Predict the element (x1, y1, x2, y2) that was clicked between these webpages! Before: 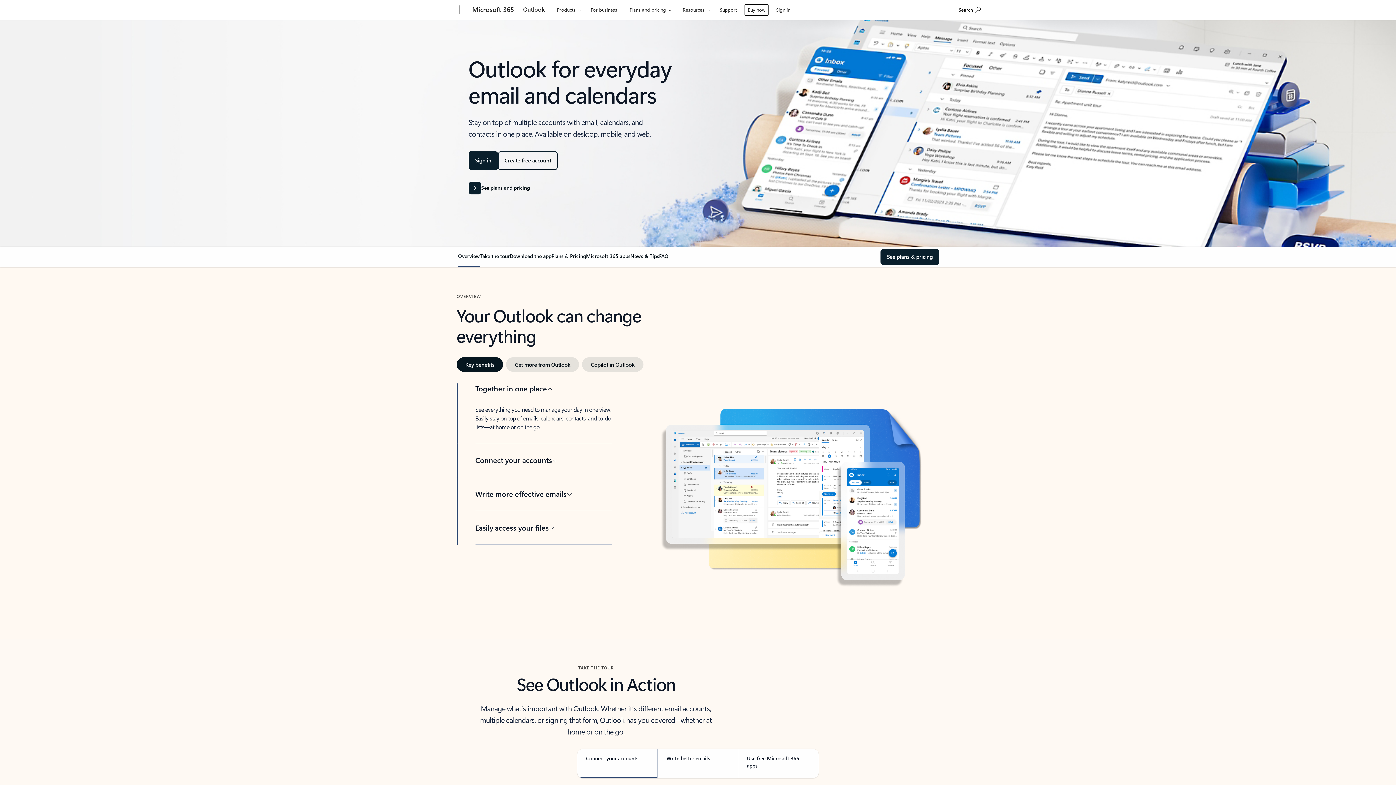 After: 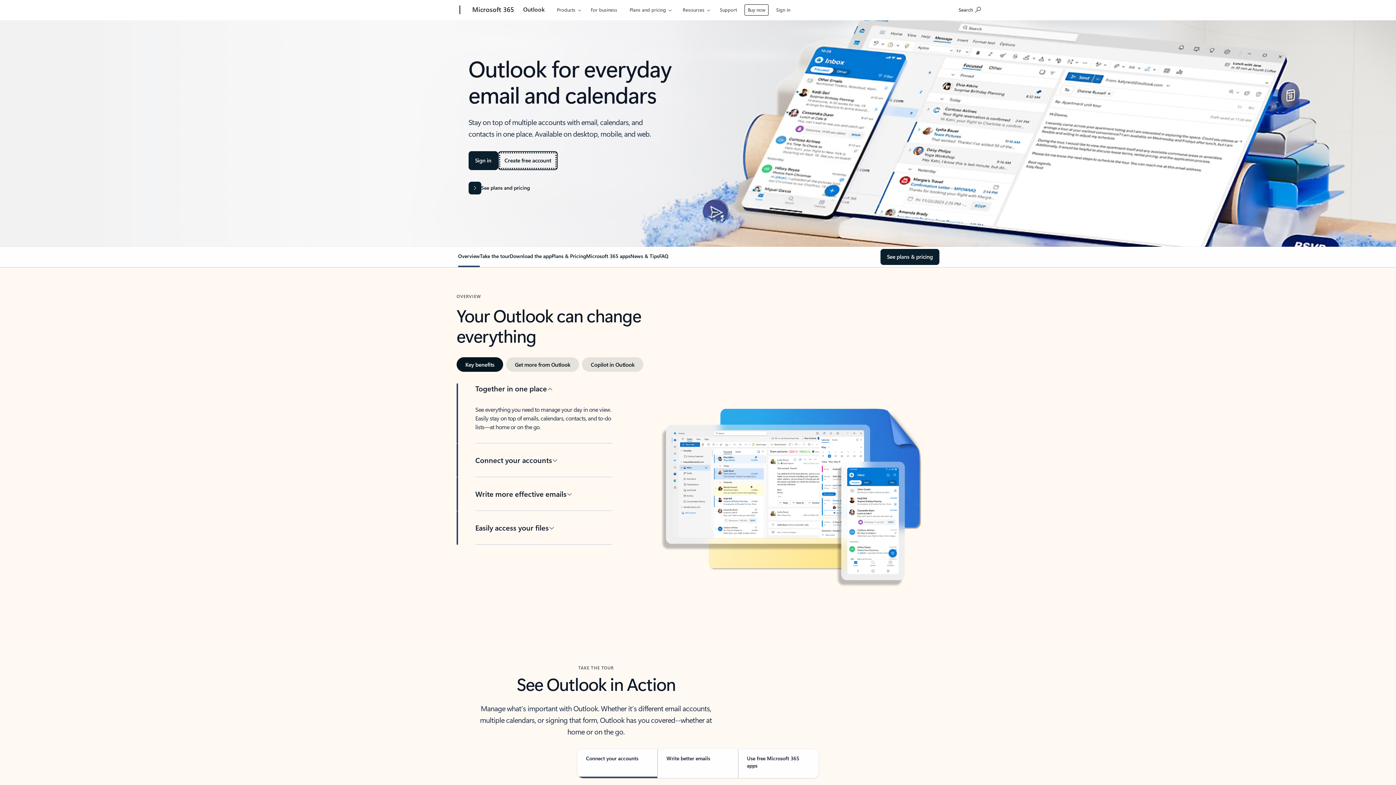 Action: bbox: (498, 151, 557, 170) label: Create free account on Outlook